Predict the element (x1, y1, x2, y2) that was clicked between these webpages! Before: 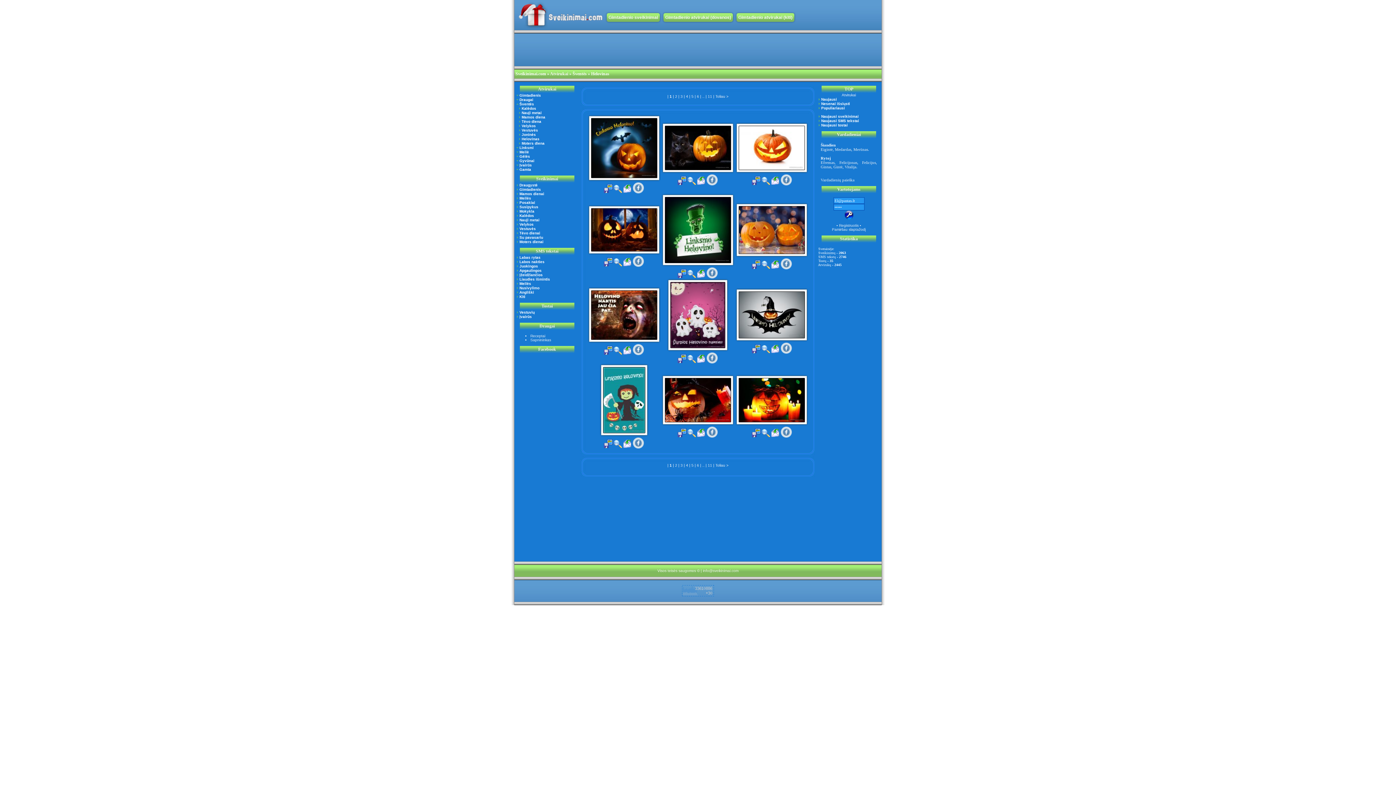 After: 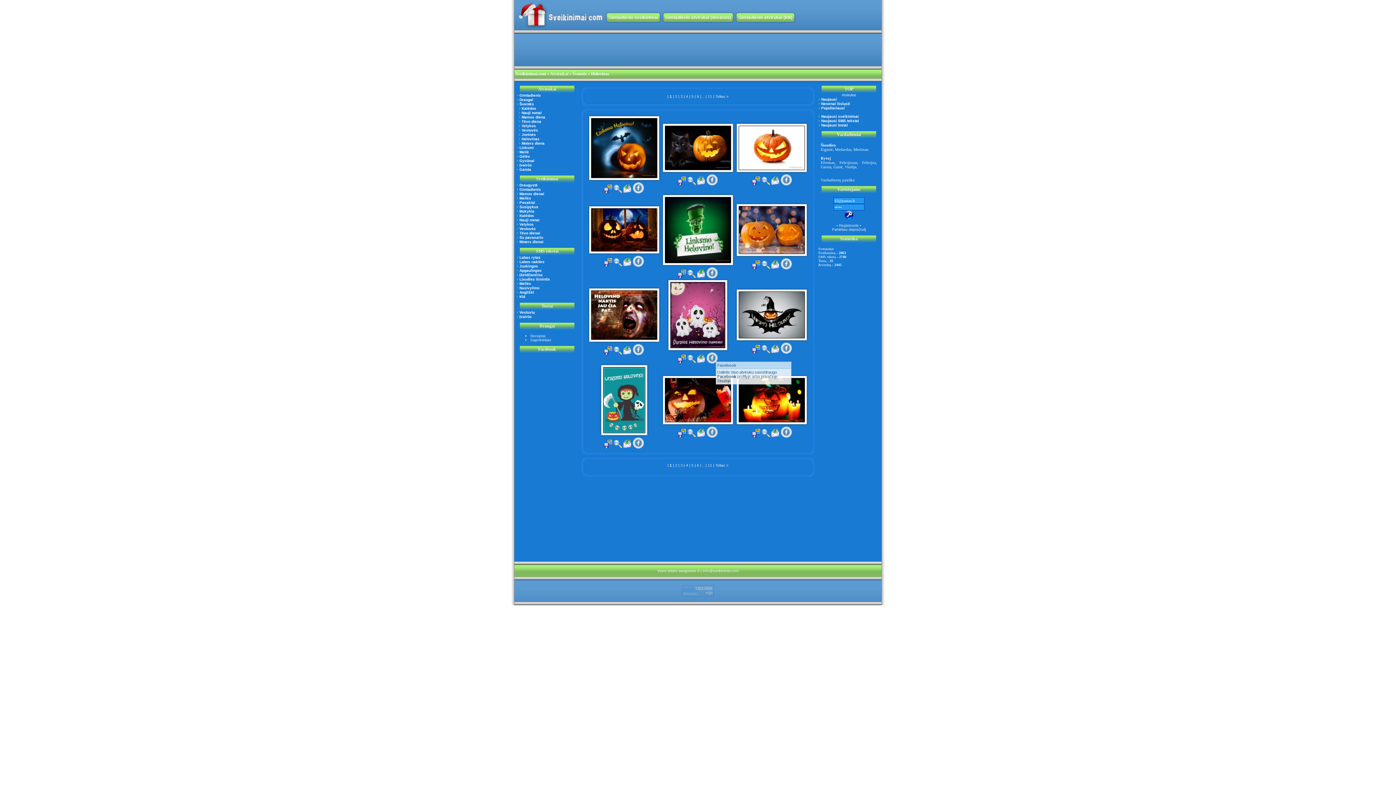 Action: bbox: (706, 360, 718, 364)